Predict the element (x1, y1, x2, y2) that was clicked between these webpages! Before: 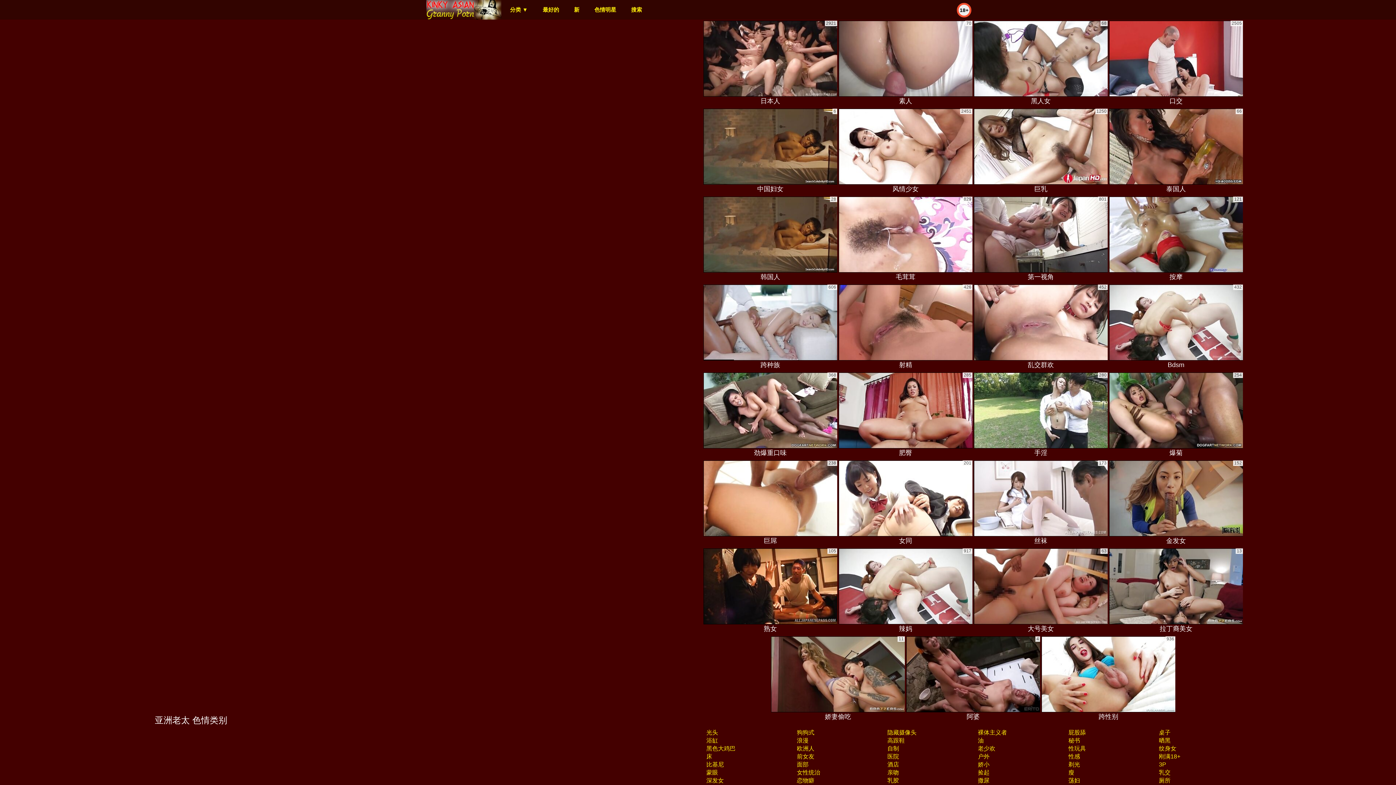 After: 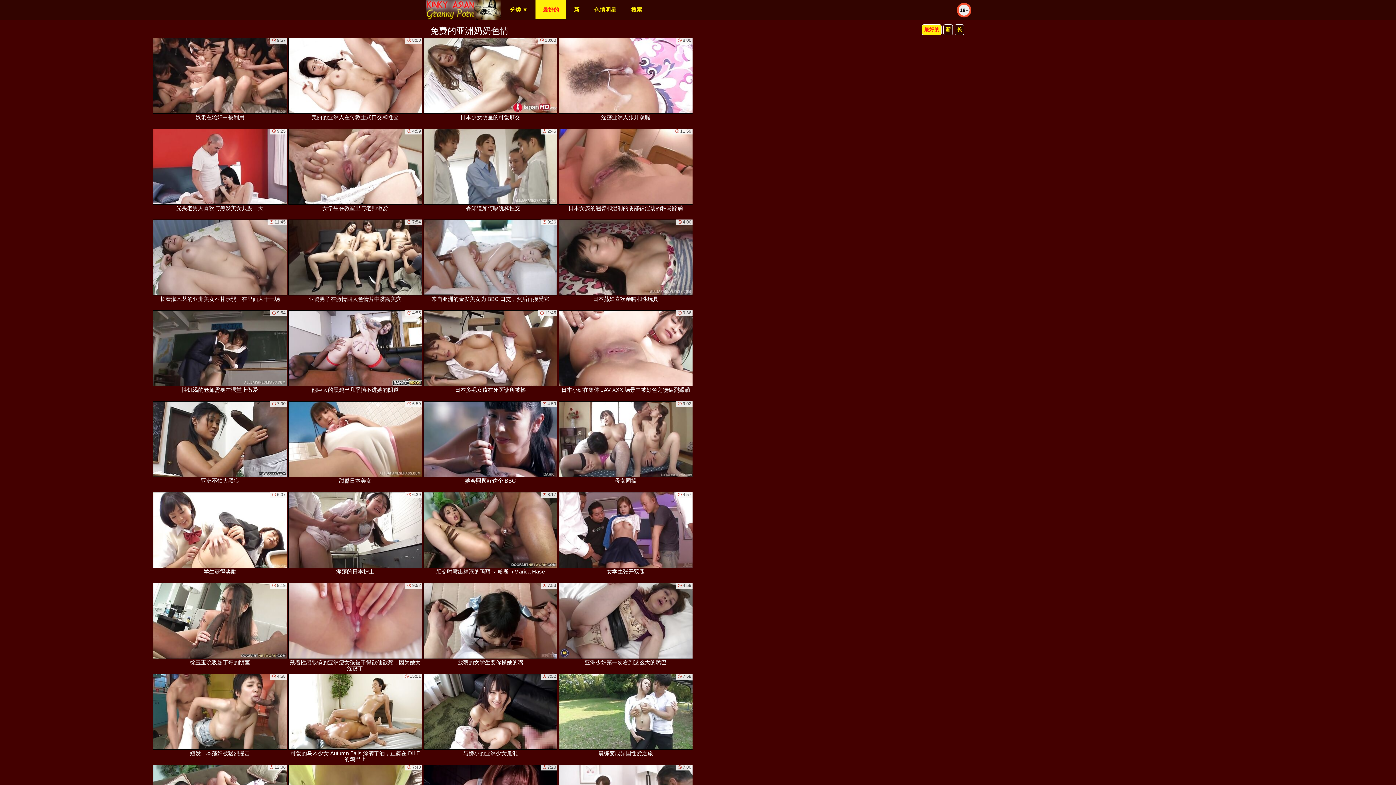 Action: bbox: (535, 0, 566, 18) label: 最好的